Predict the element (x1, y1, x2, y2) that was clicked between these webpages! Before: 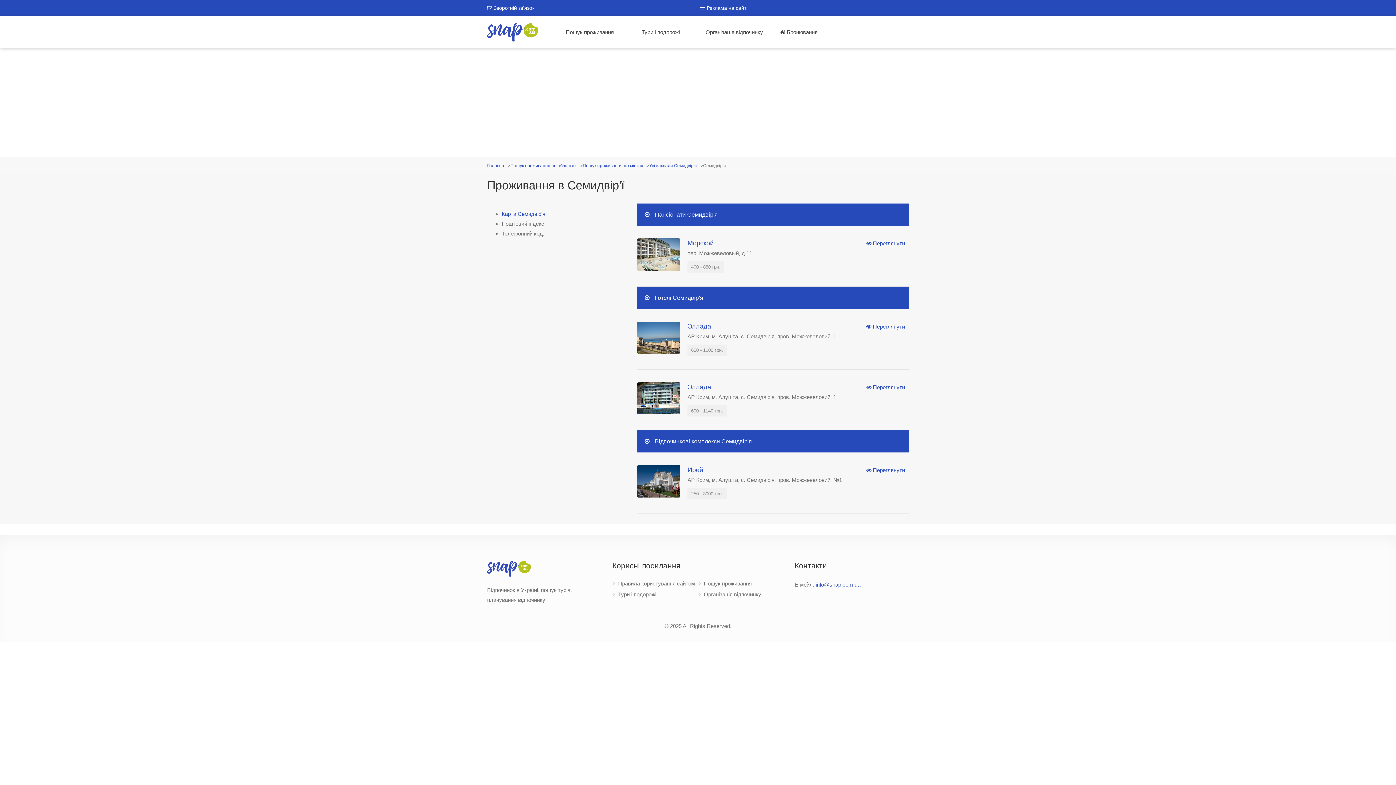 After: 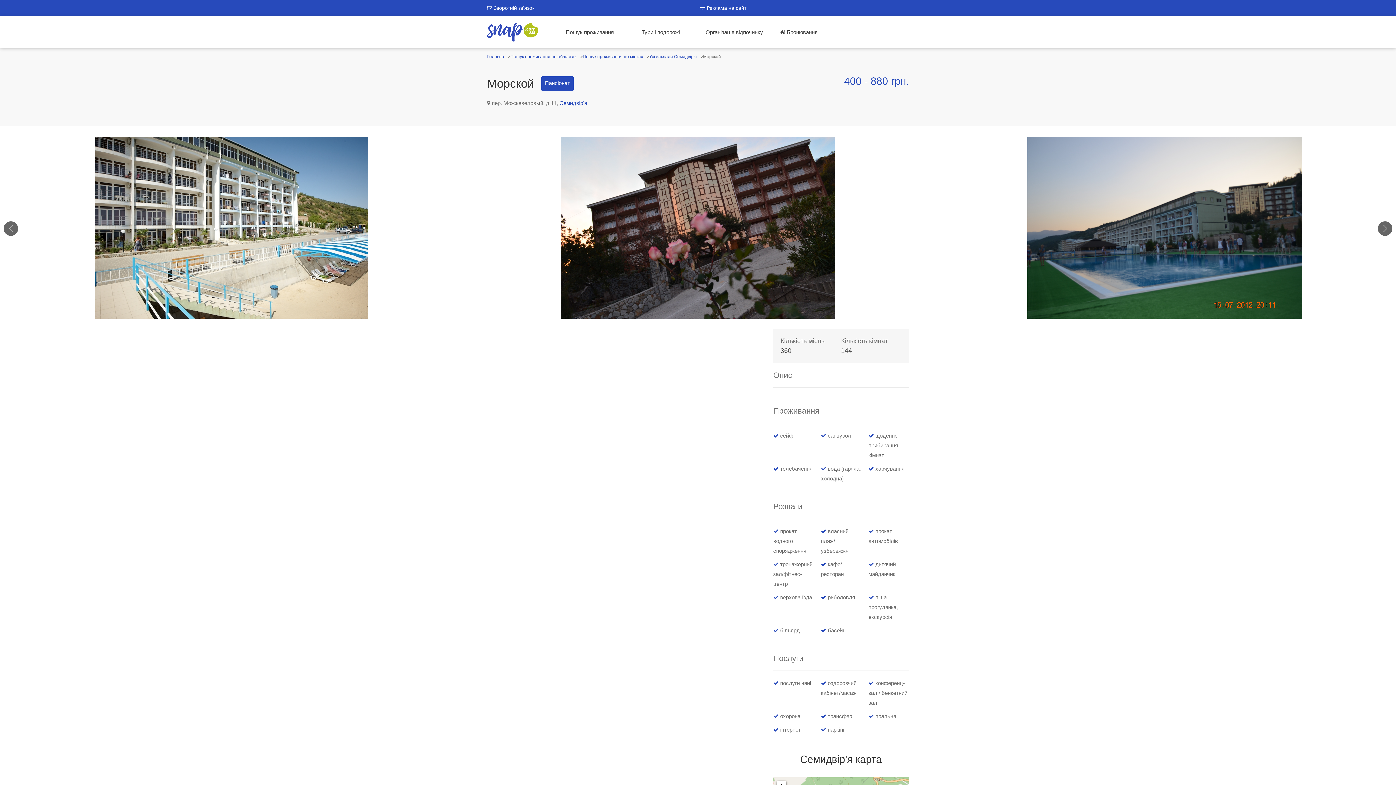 Action: bbox: (687, 239, 713, 247) label: Морской